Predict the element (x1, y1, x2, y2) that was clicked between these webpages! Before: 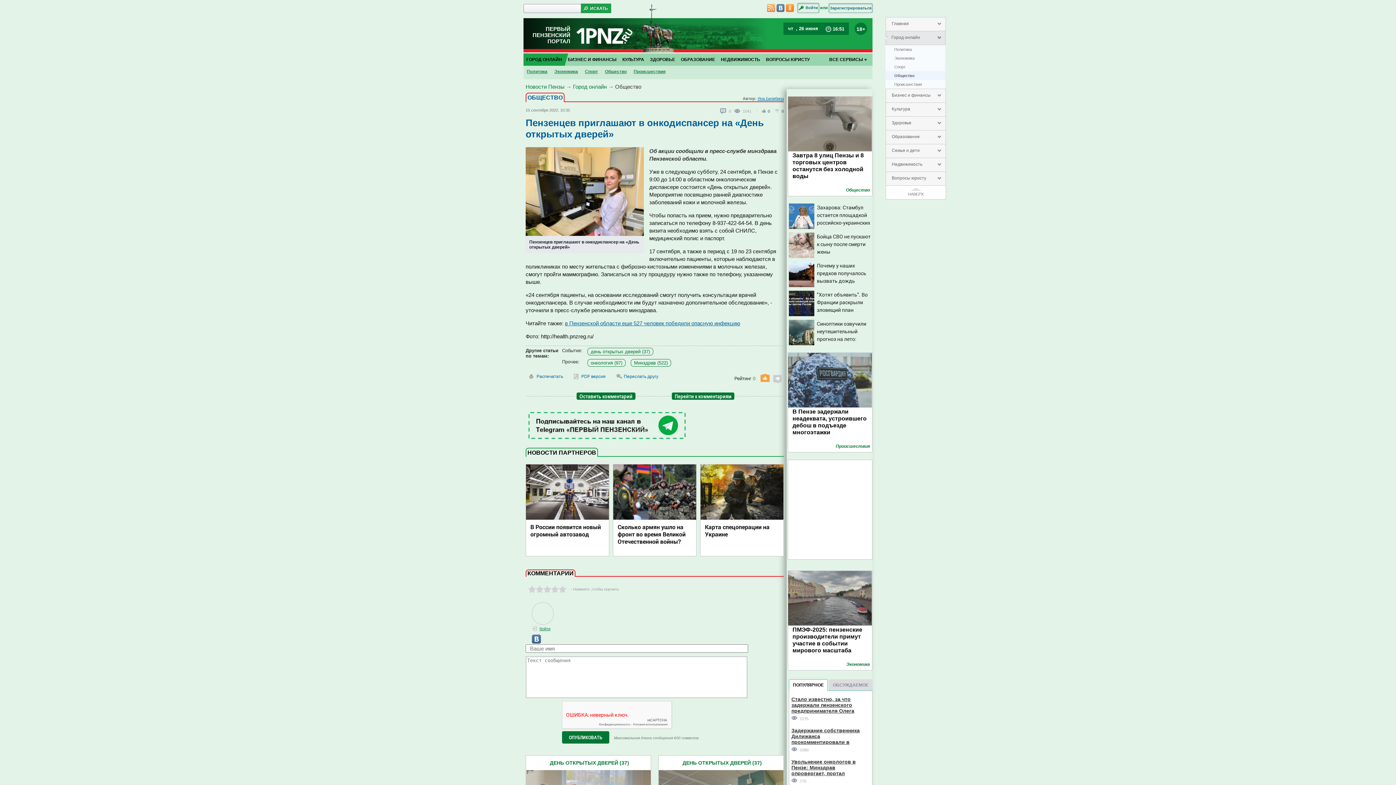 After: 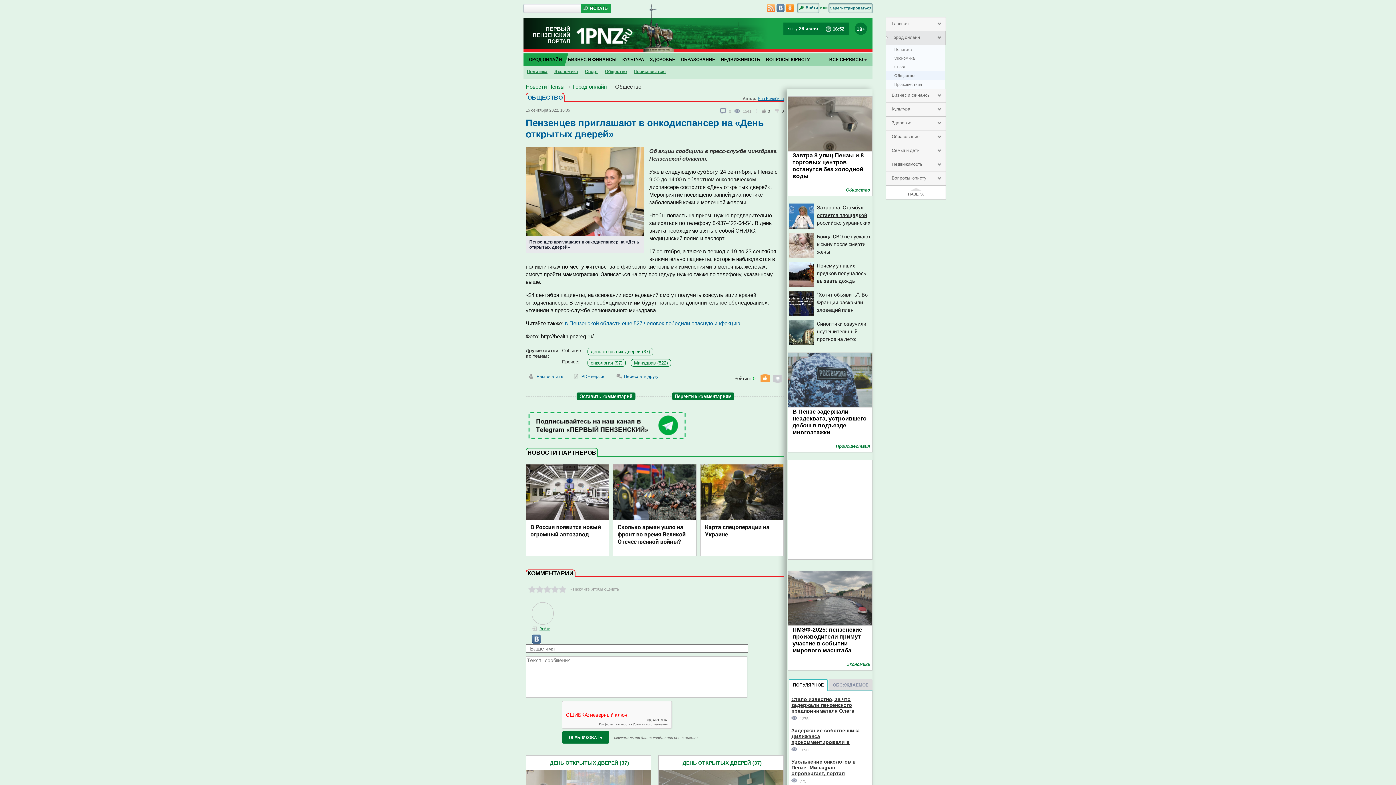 Action: bbox: (789, 203, 871, 229) label: Захарова: Стамбул остается площадкой российско-украинских переговоров 26-06-2025